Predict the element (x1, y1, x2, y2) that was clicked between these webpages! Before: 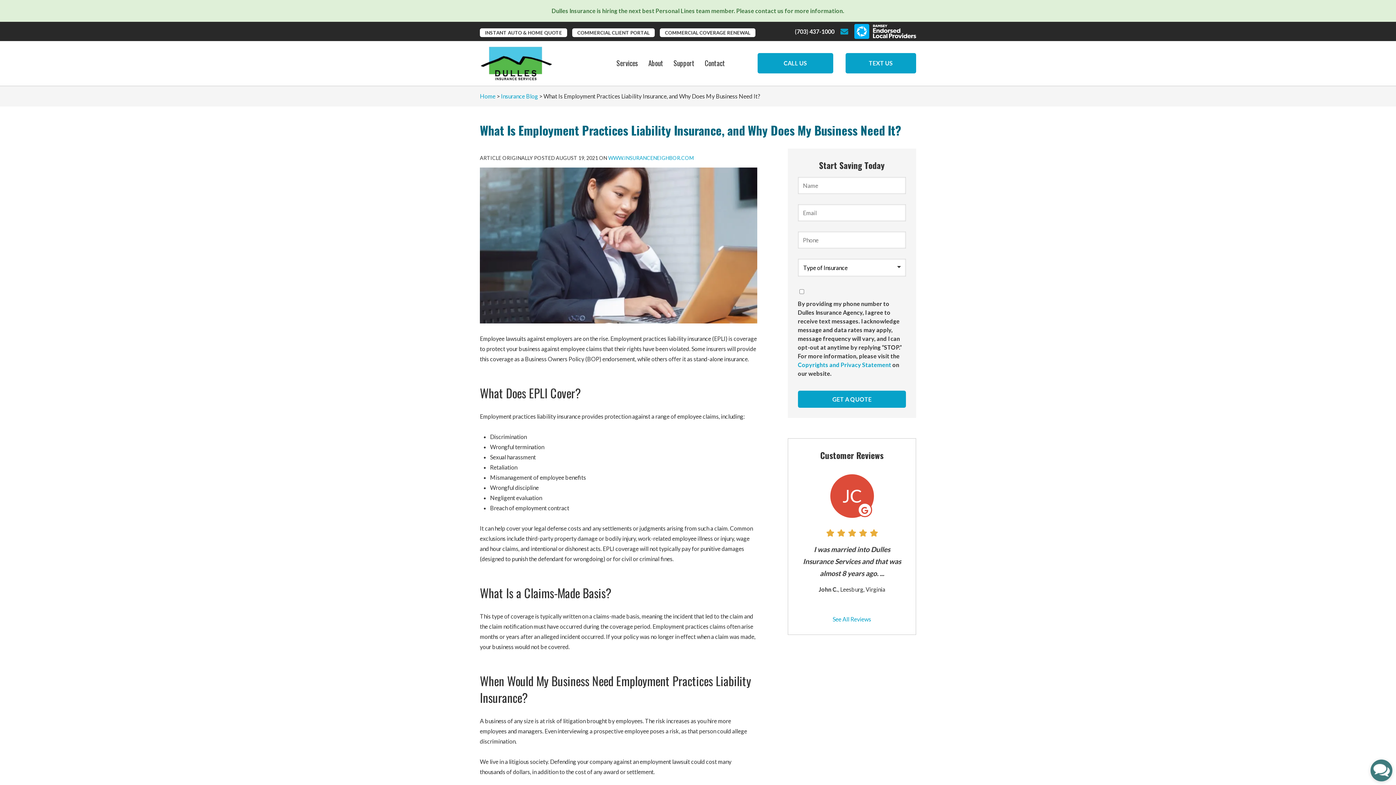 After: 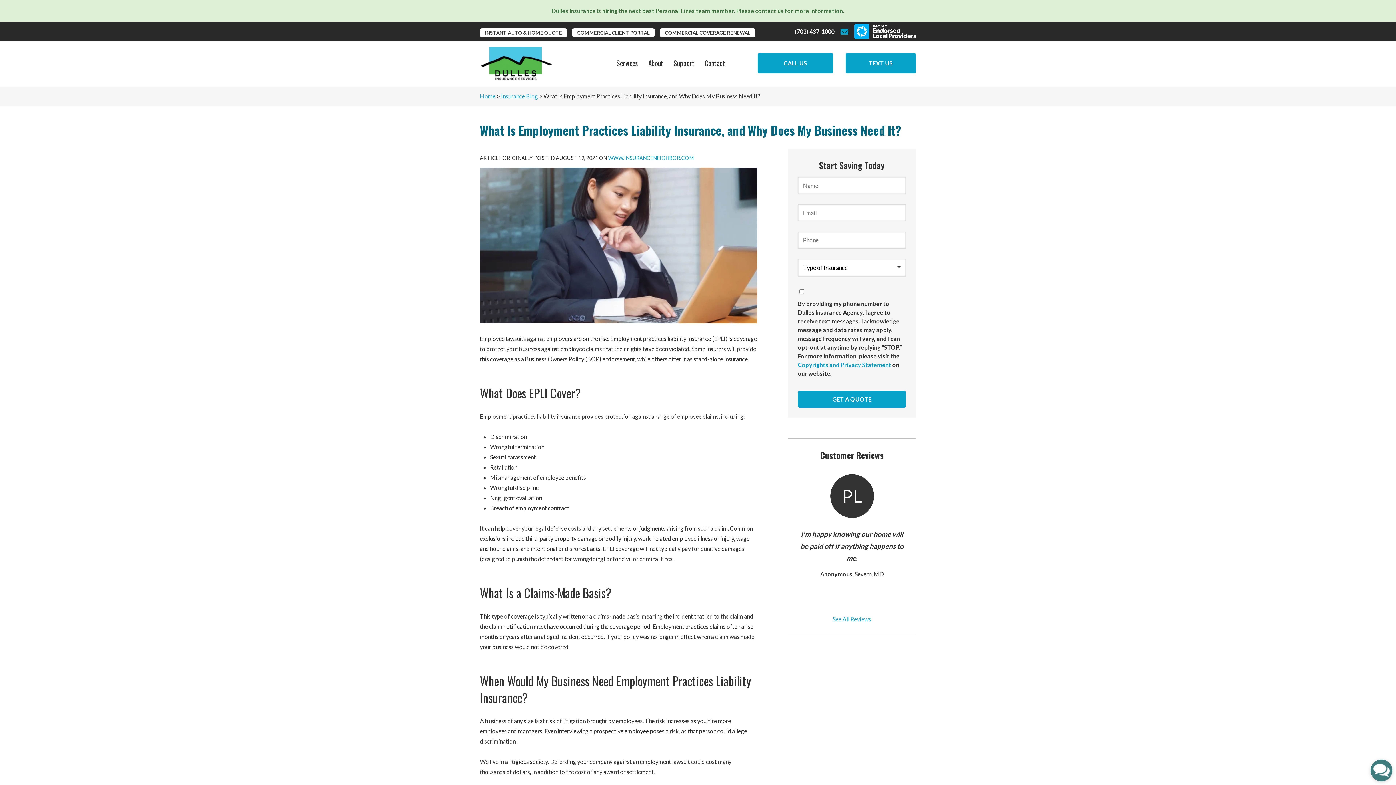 Action: bbox: (795, 27, 834, 34) label: (703) 437-1000